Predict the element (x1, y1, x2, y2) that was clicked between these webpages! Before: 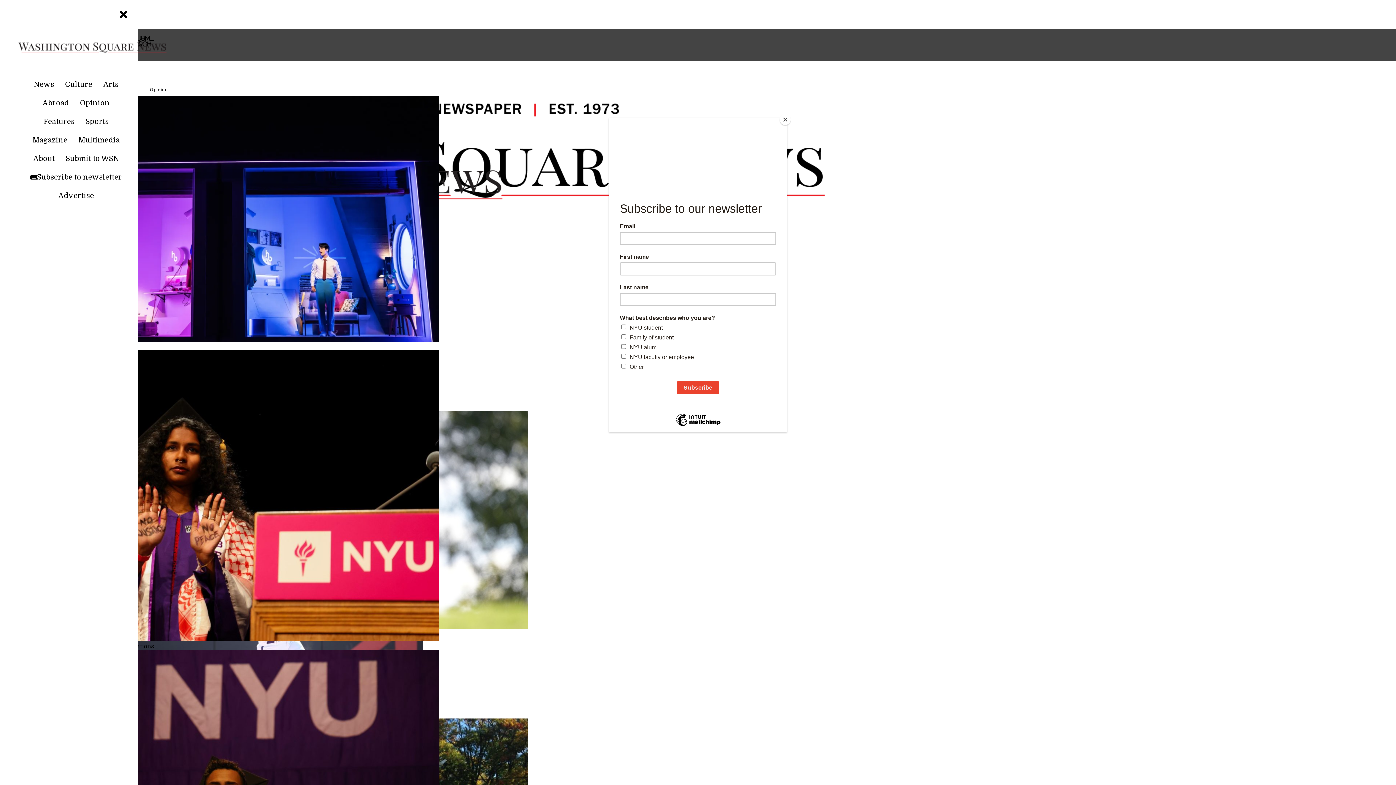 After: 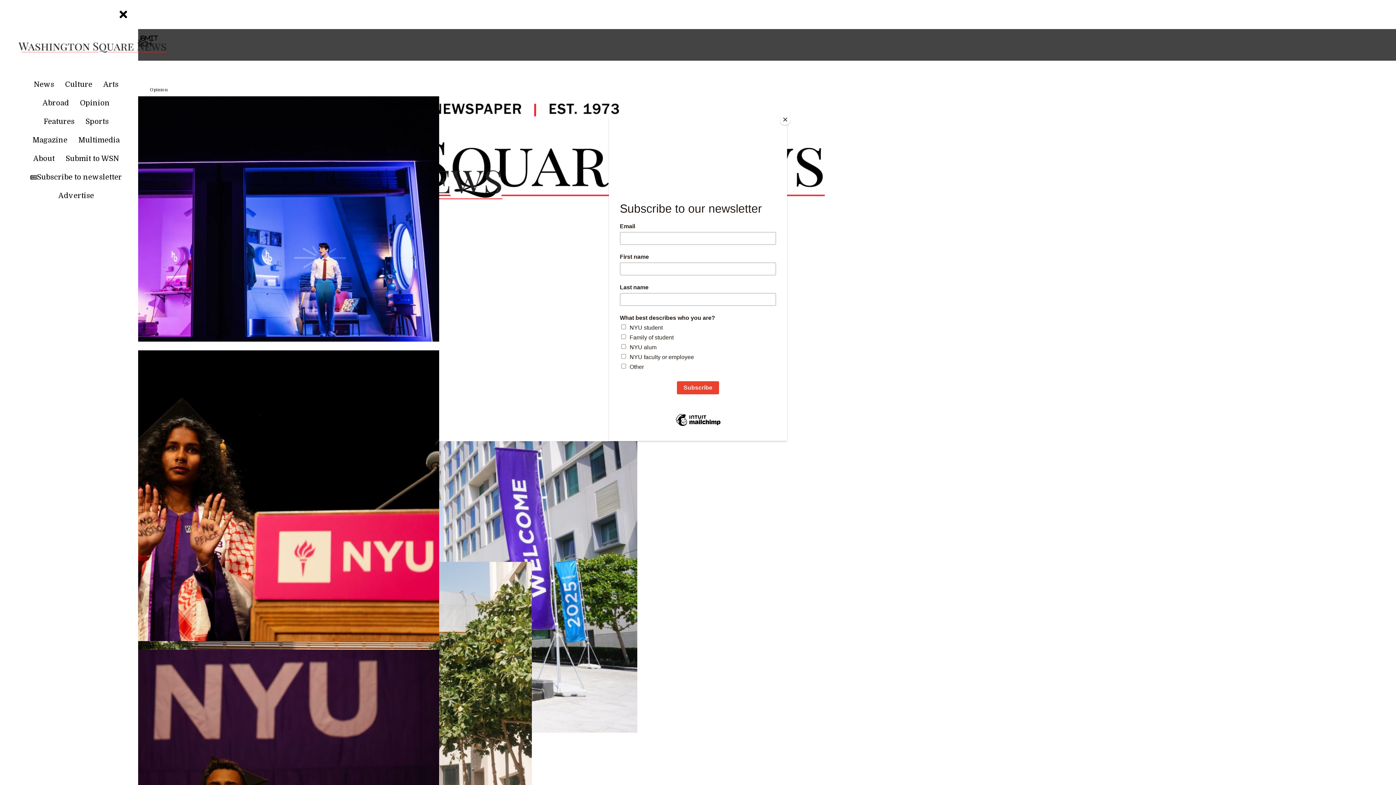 Action: bbox: (37, 97, 74, 113) label: Abroad